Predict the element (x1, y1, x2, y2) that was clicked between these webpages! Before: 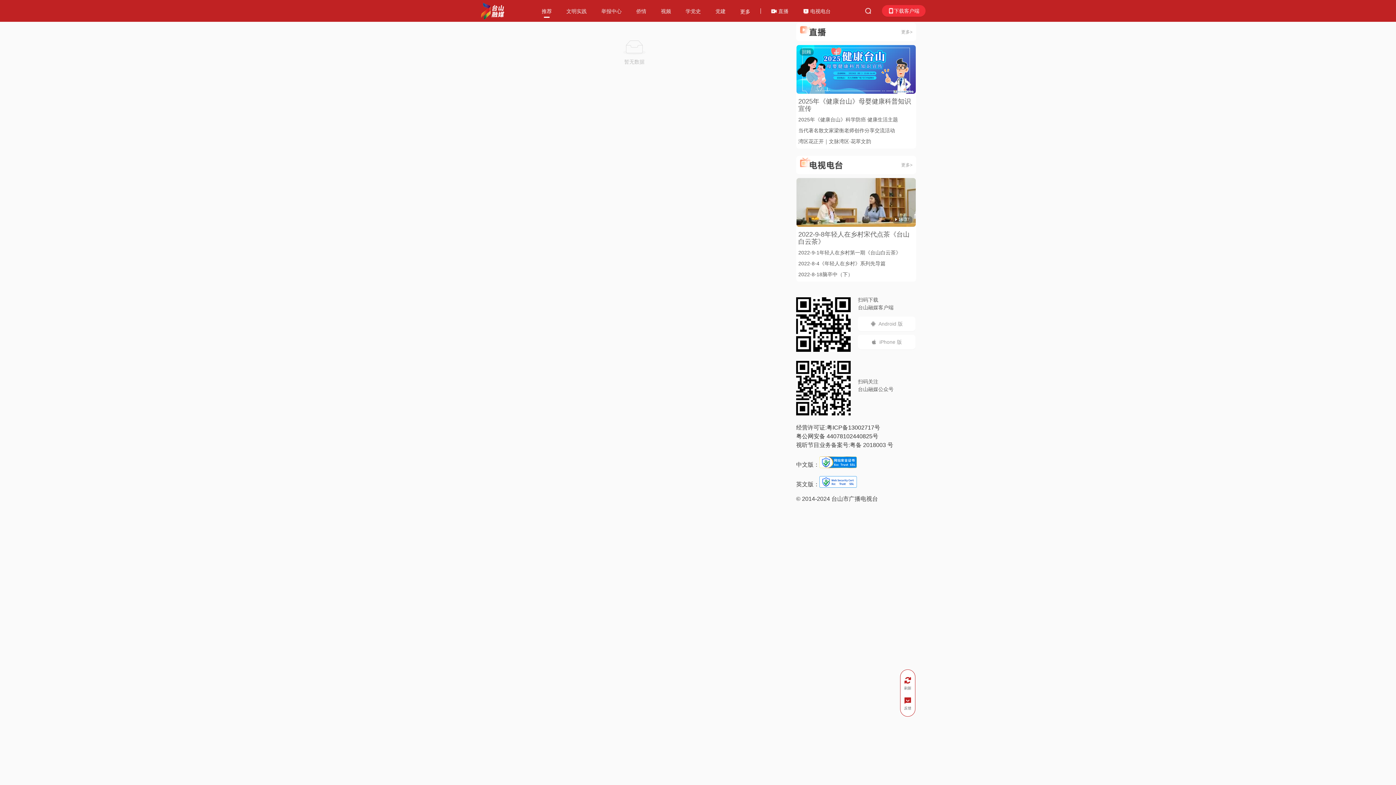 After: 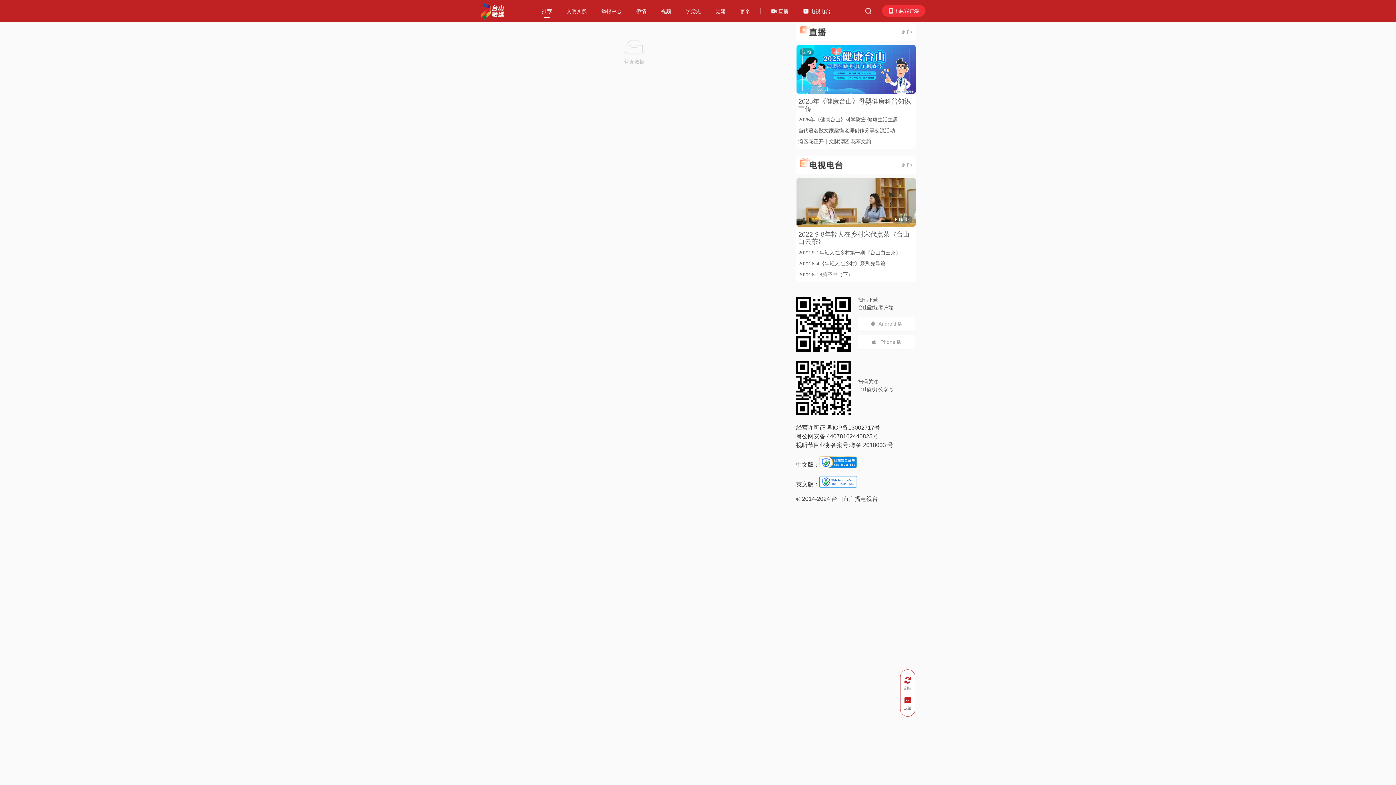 Action: label: Android 版 bbox: (858, 197, 915, 212)